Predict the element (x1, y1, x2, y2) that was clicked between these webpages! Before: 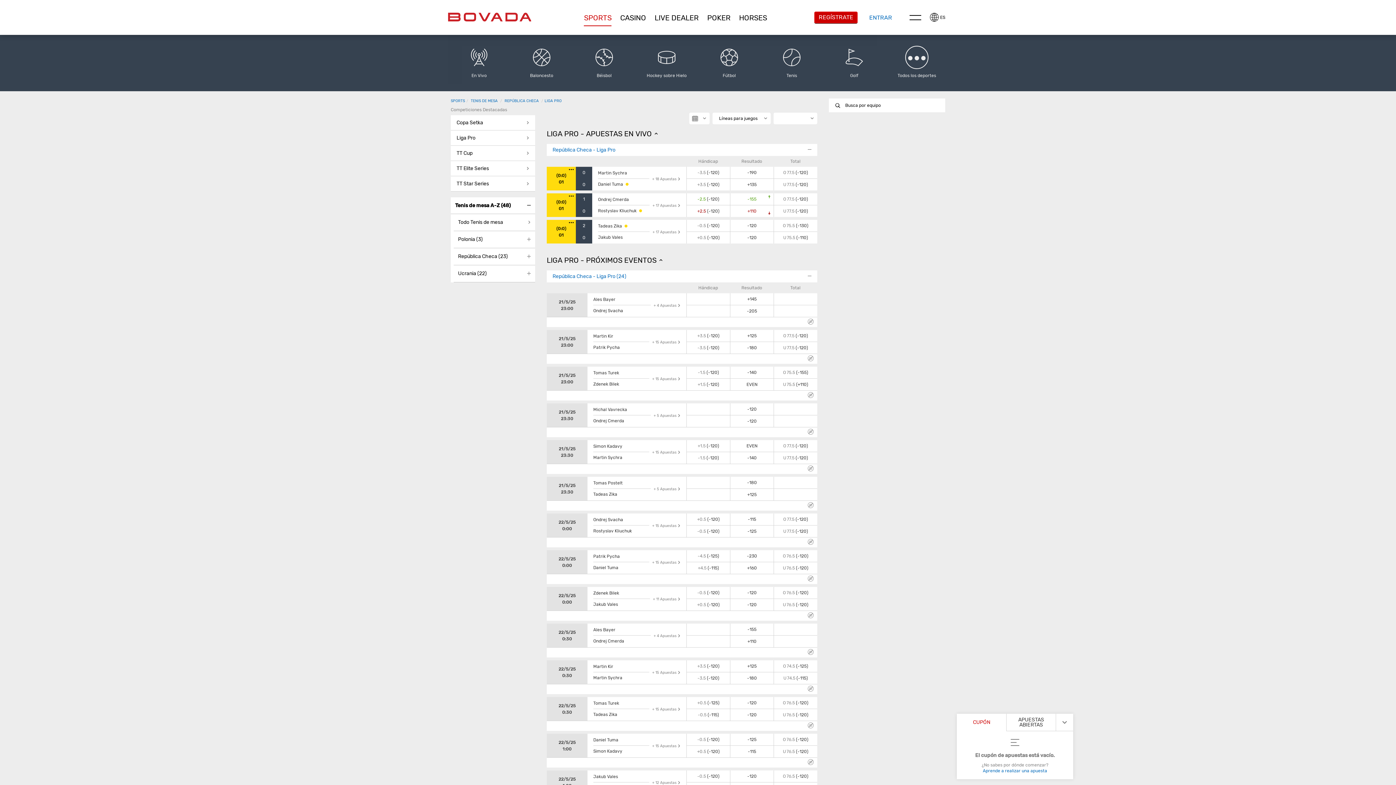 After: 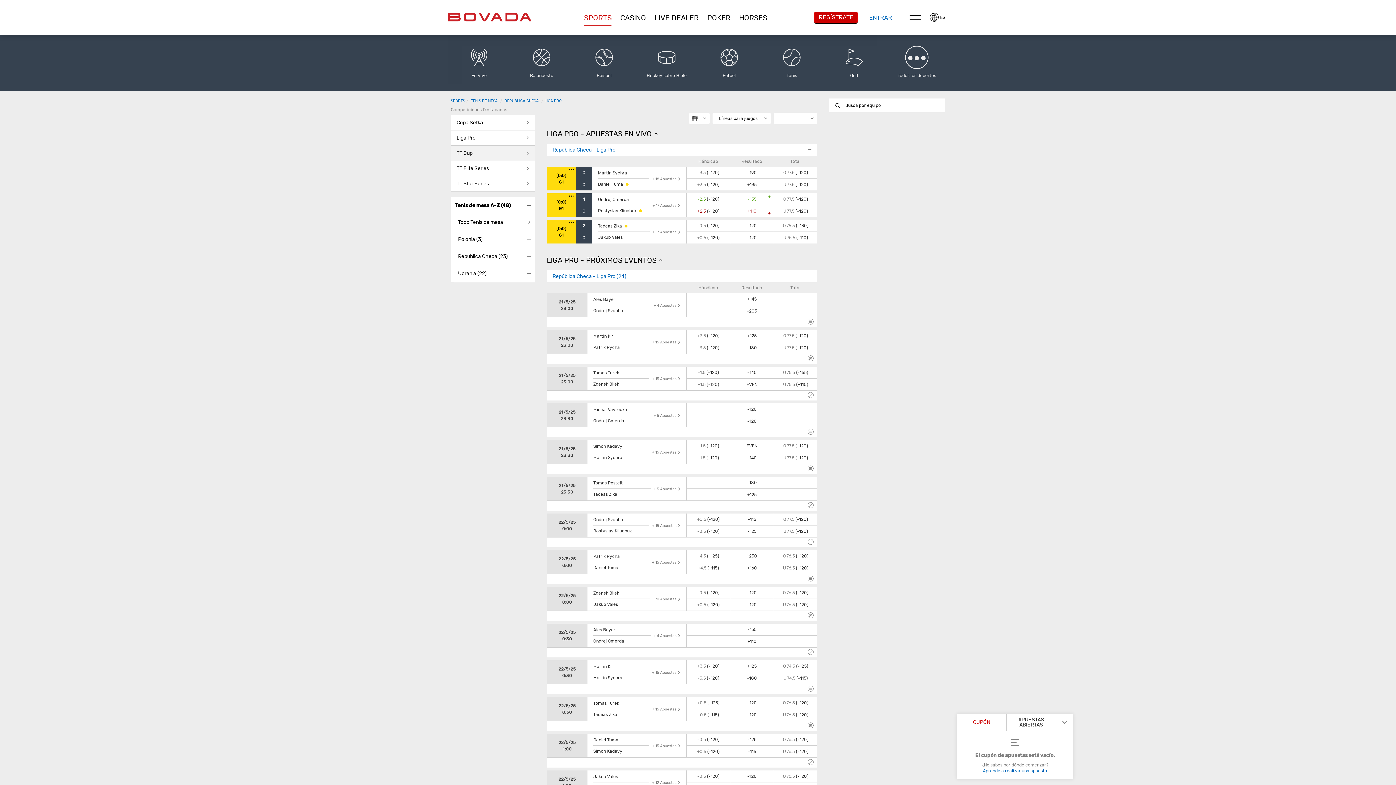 Action: label: TT Cup bbox: (450, 145, 535, 161)